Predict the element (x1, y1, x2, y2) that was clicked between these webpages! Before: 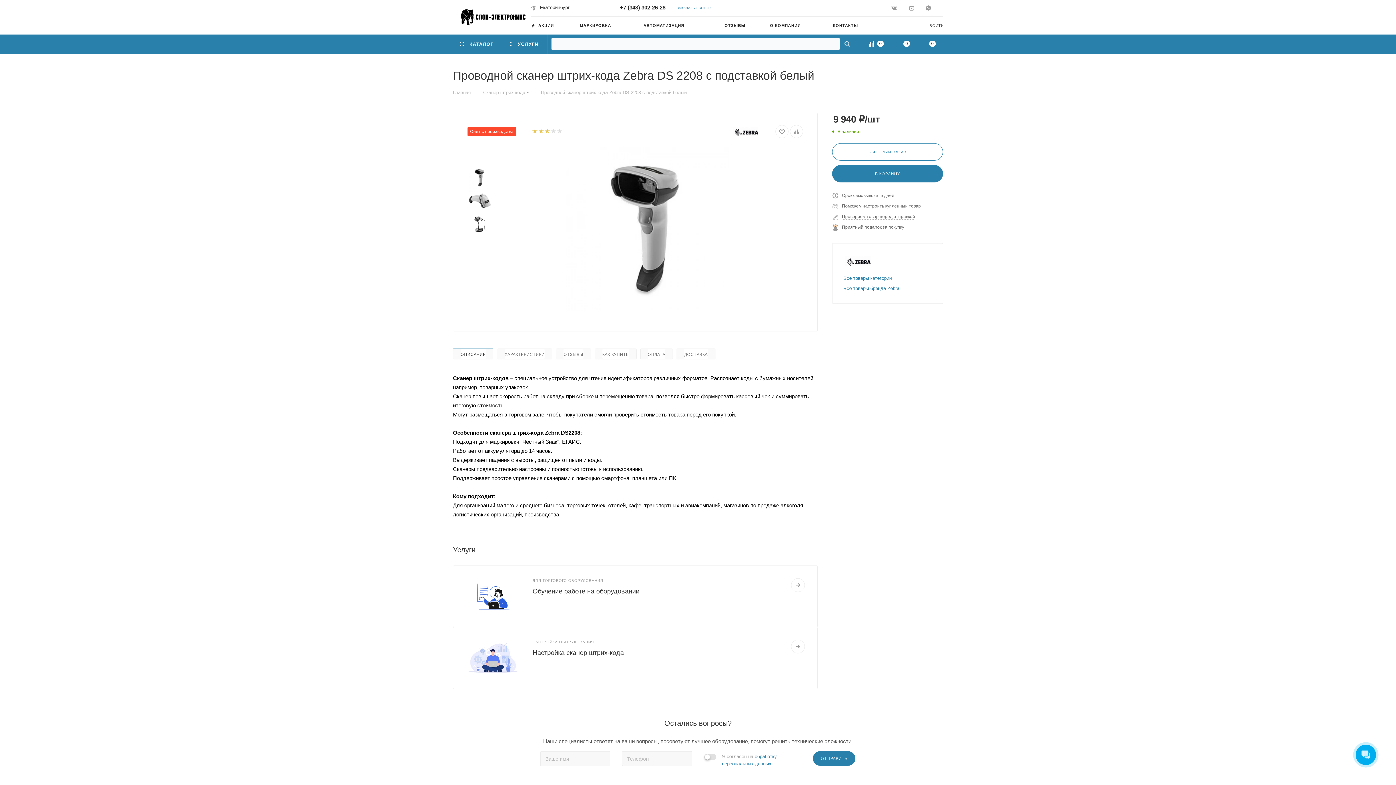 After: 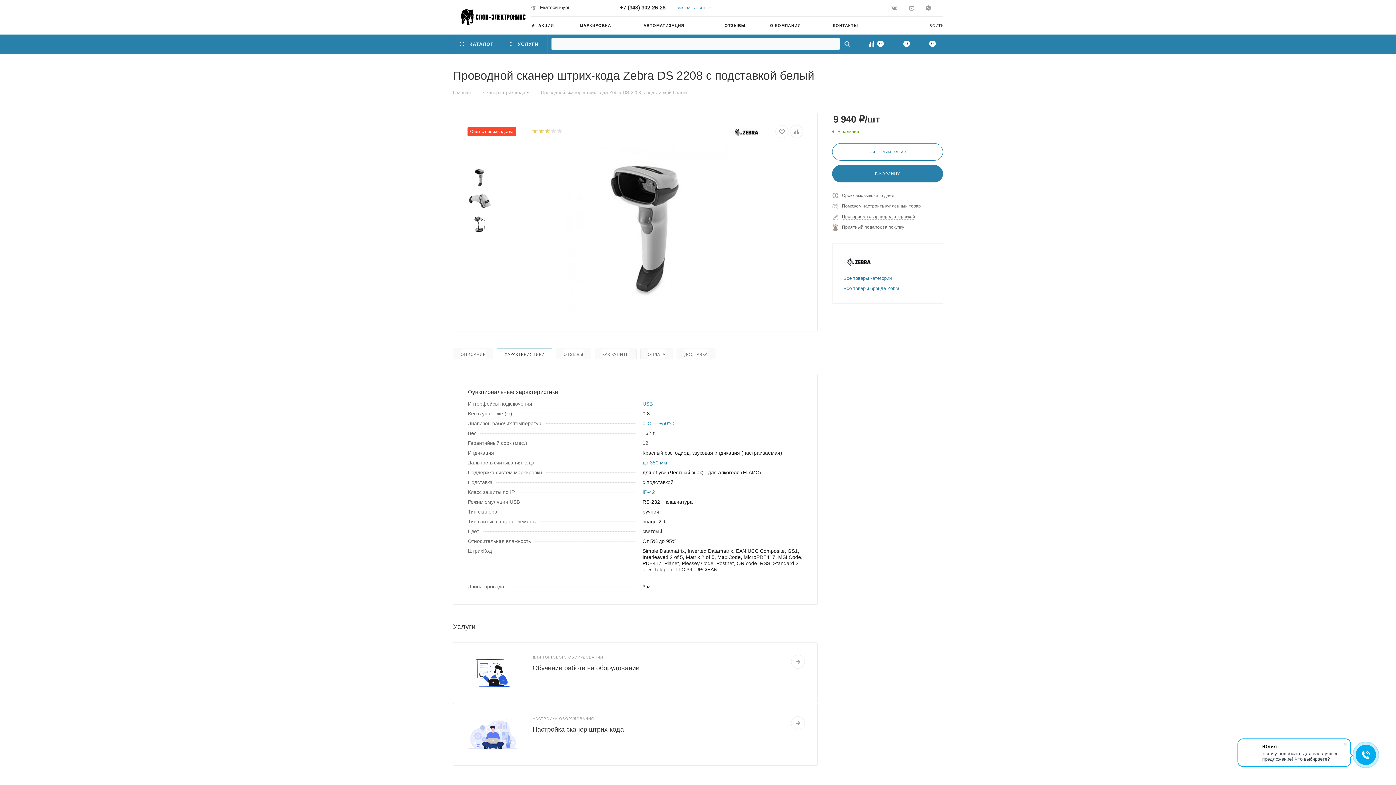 Action: label: ХАРАКТЕРИСТИКИ bbox: (504, 349, 544, 359)